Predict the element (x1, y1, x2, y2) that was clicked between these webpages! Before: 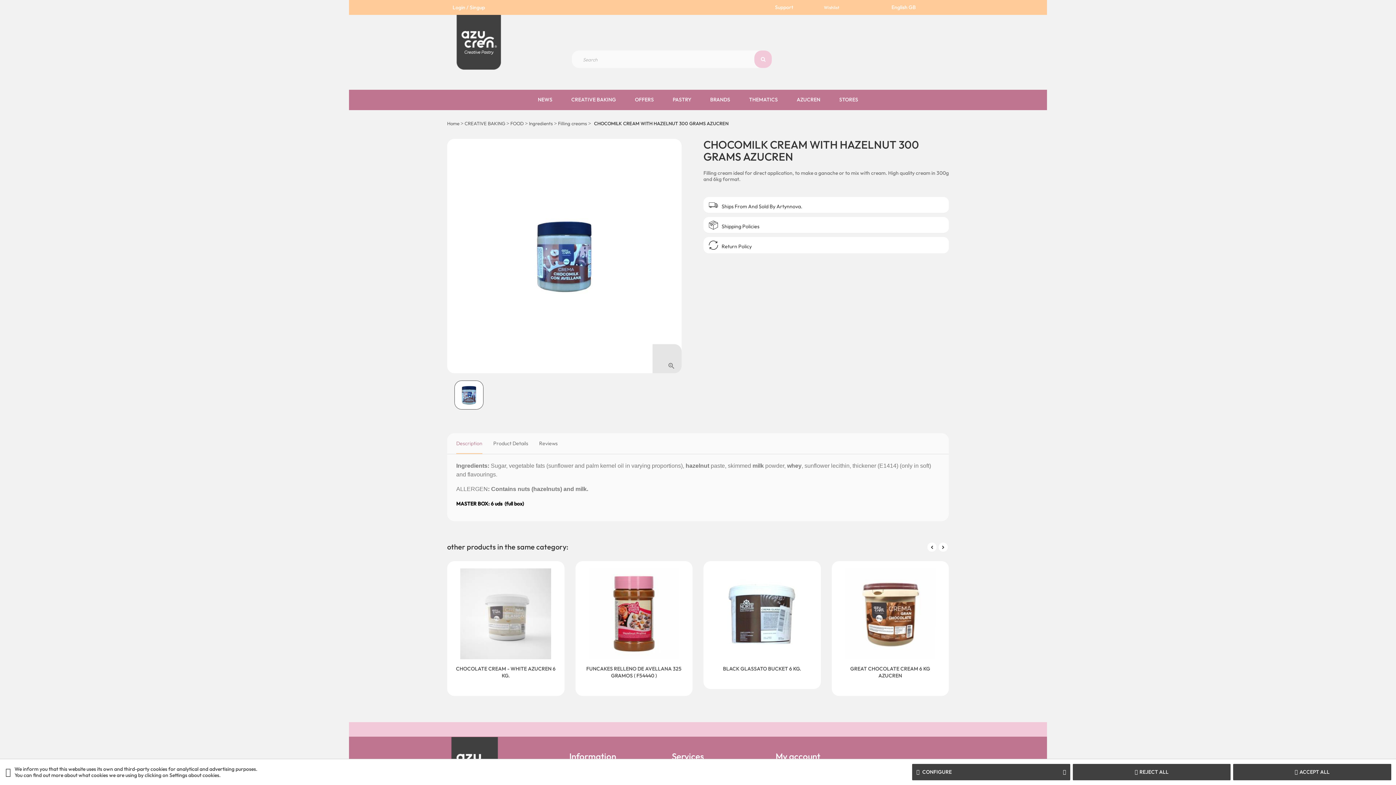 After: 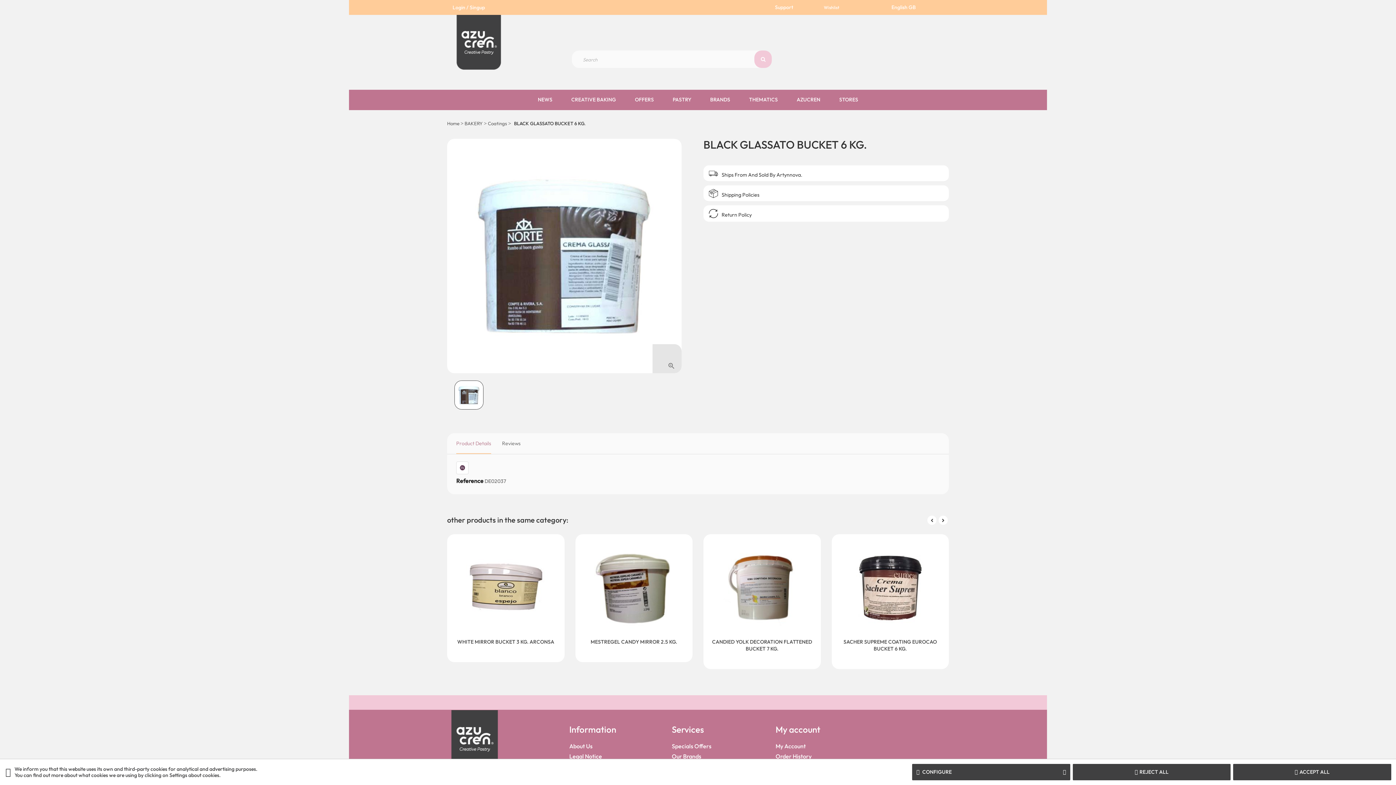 Action: label: BLACK GLASSATO BUCKET 6 KG. bbox: (723, 665, 801, 672)